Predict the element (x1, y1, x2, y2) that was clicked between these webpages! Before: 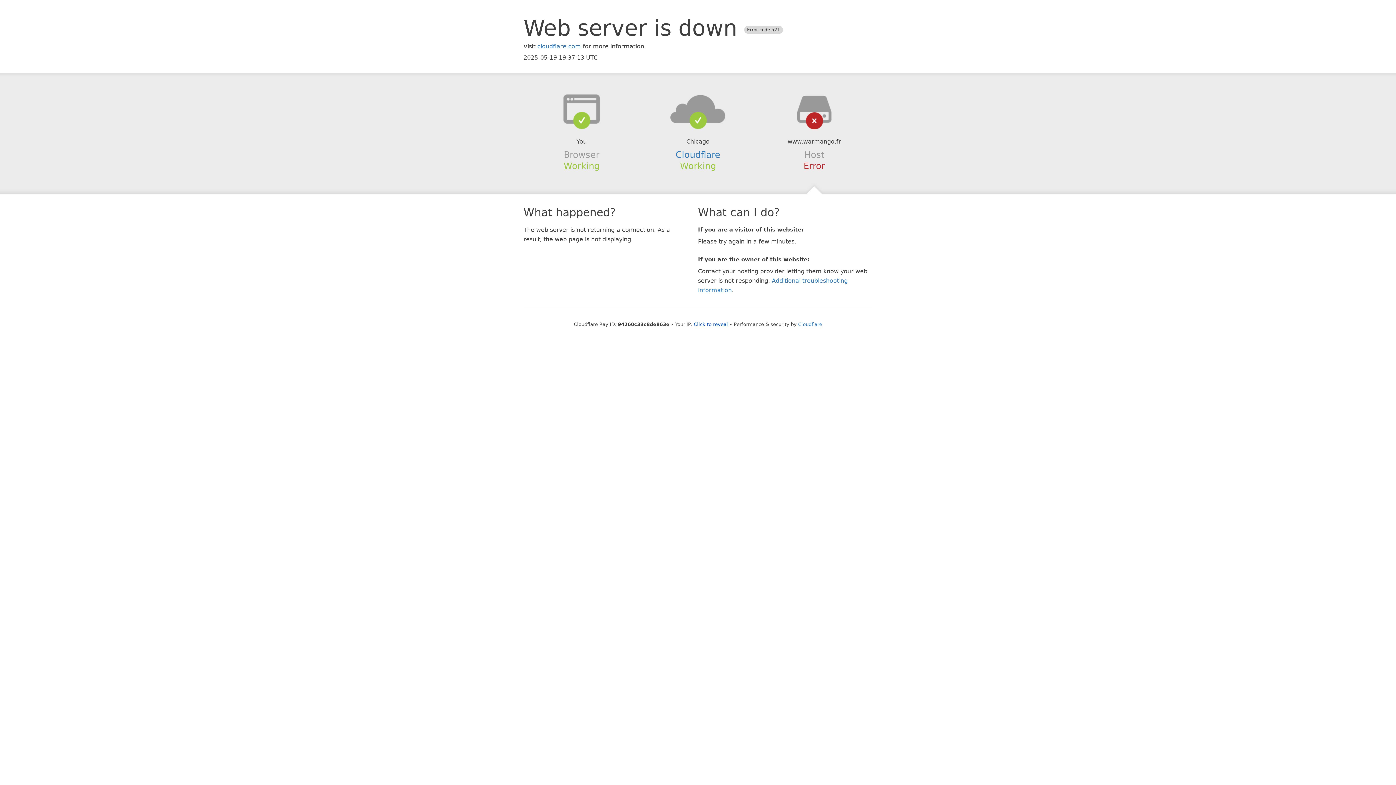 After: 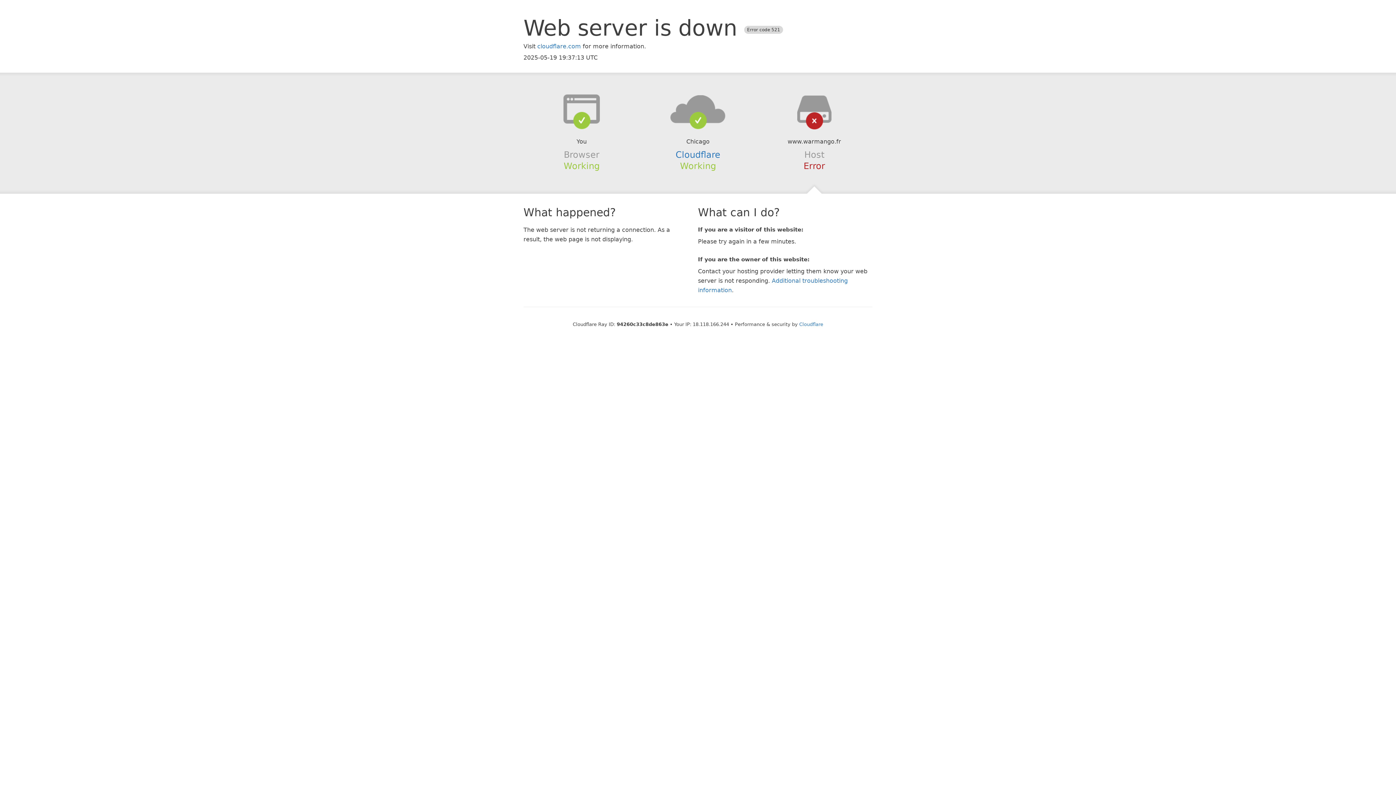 Action: bbox: (694, 321, 728, 327) label: Click to reveal